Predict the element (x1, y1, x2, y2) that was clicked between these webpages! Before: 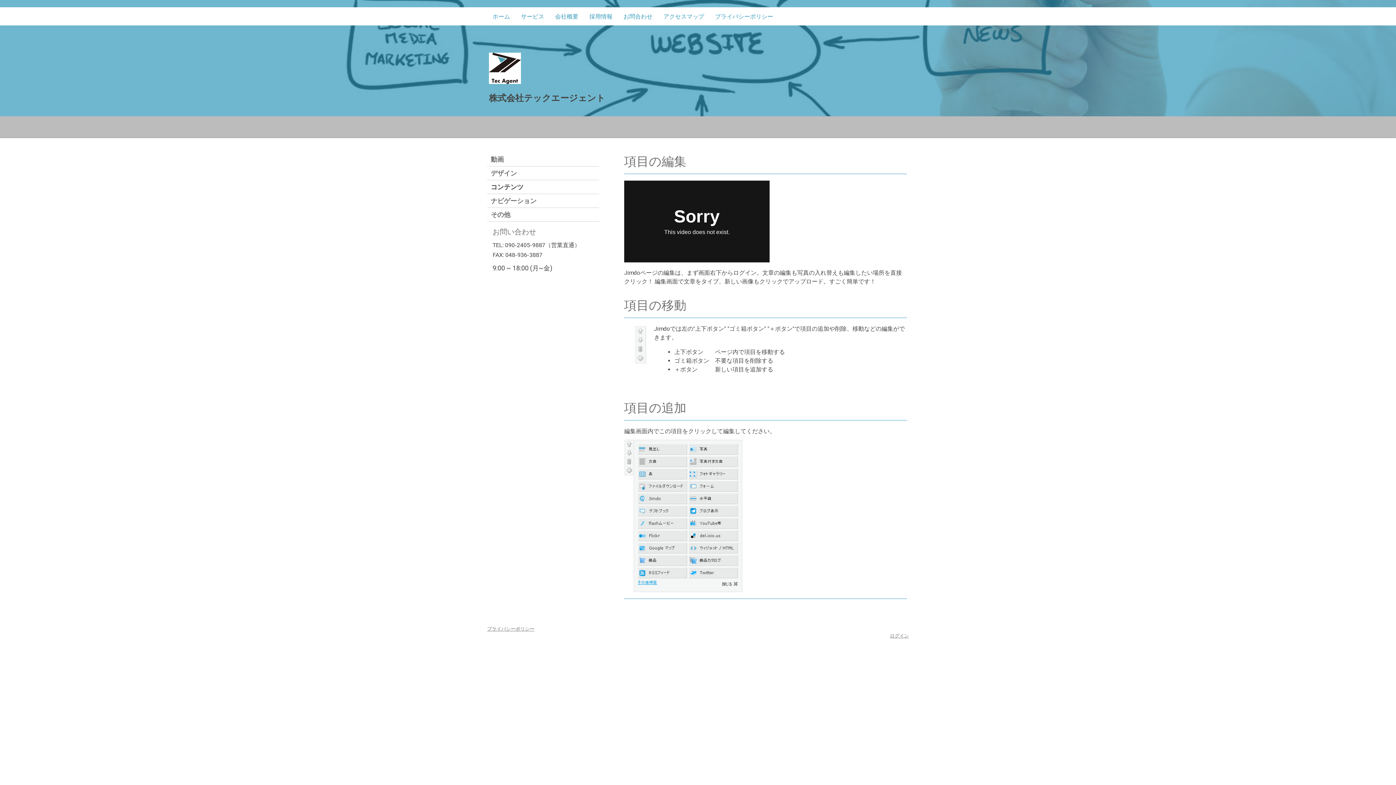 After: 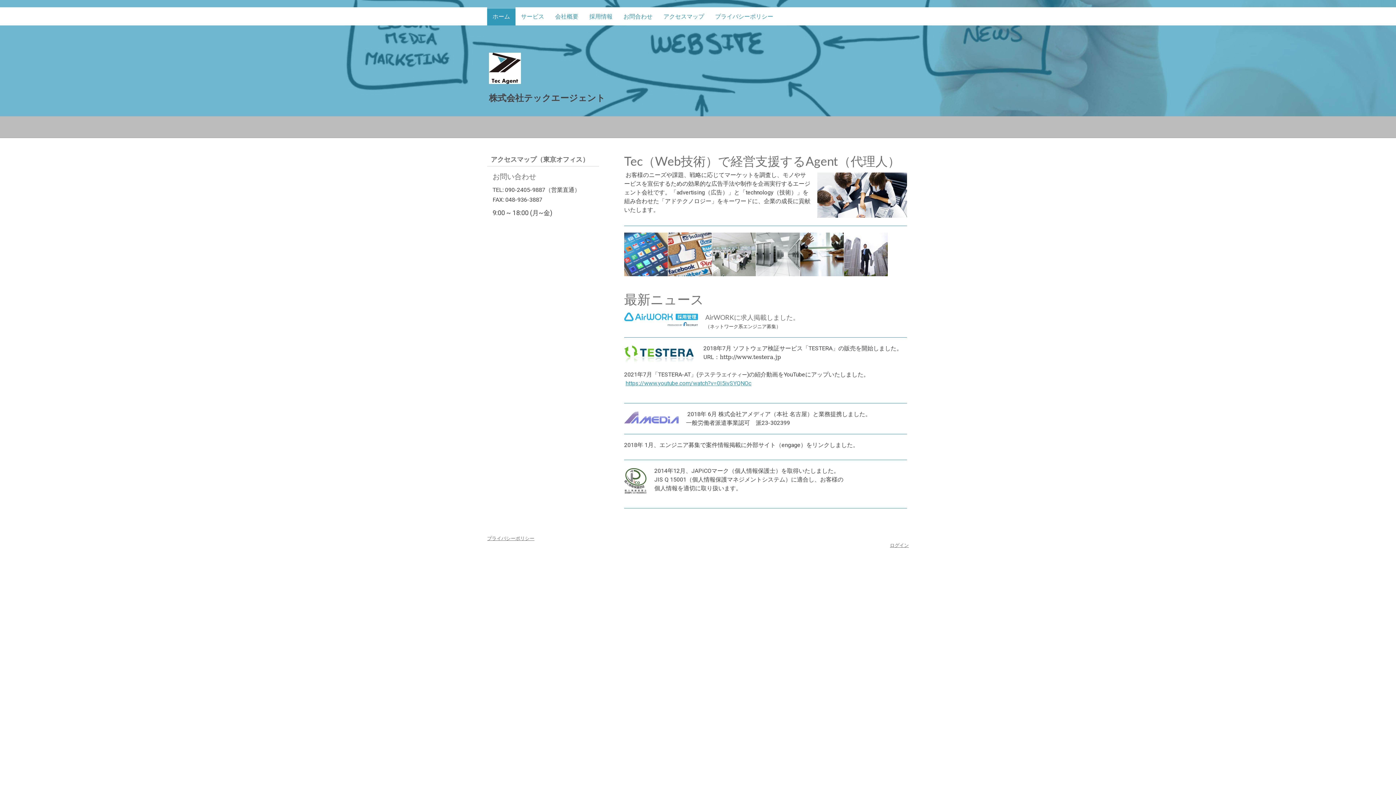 Action: bbox: (489, 92, 907, 103) label: 株式会社テックエージェント